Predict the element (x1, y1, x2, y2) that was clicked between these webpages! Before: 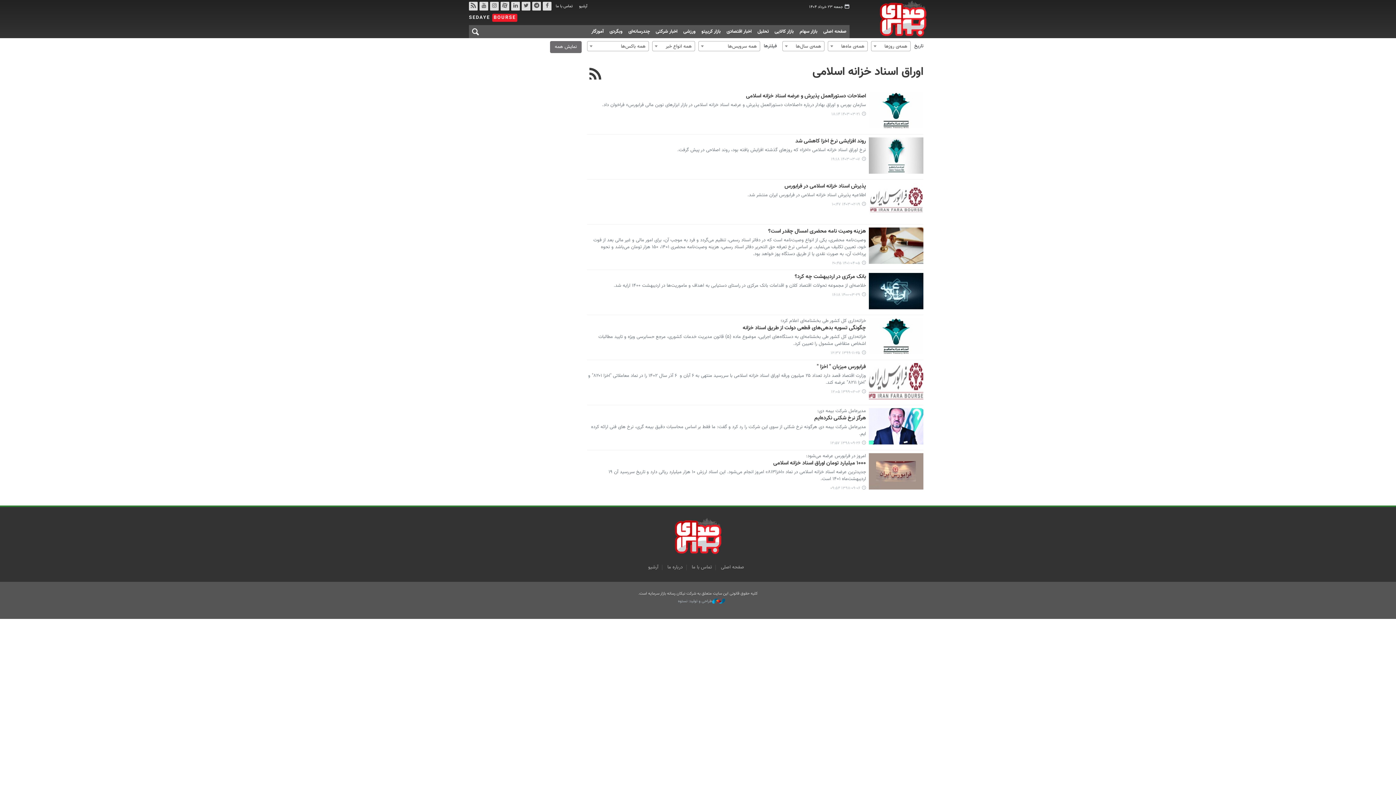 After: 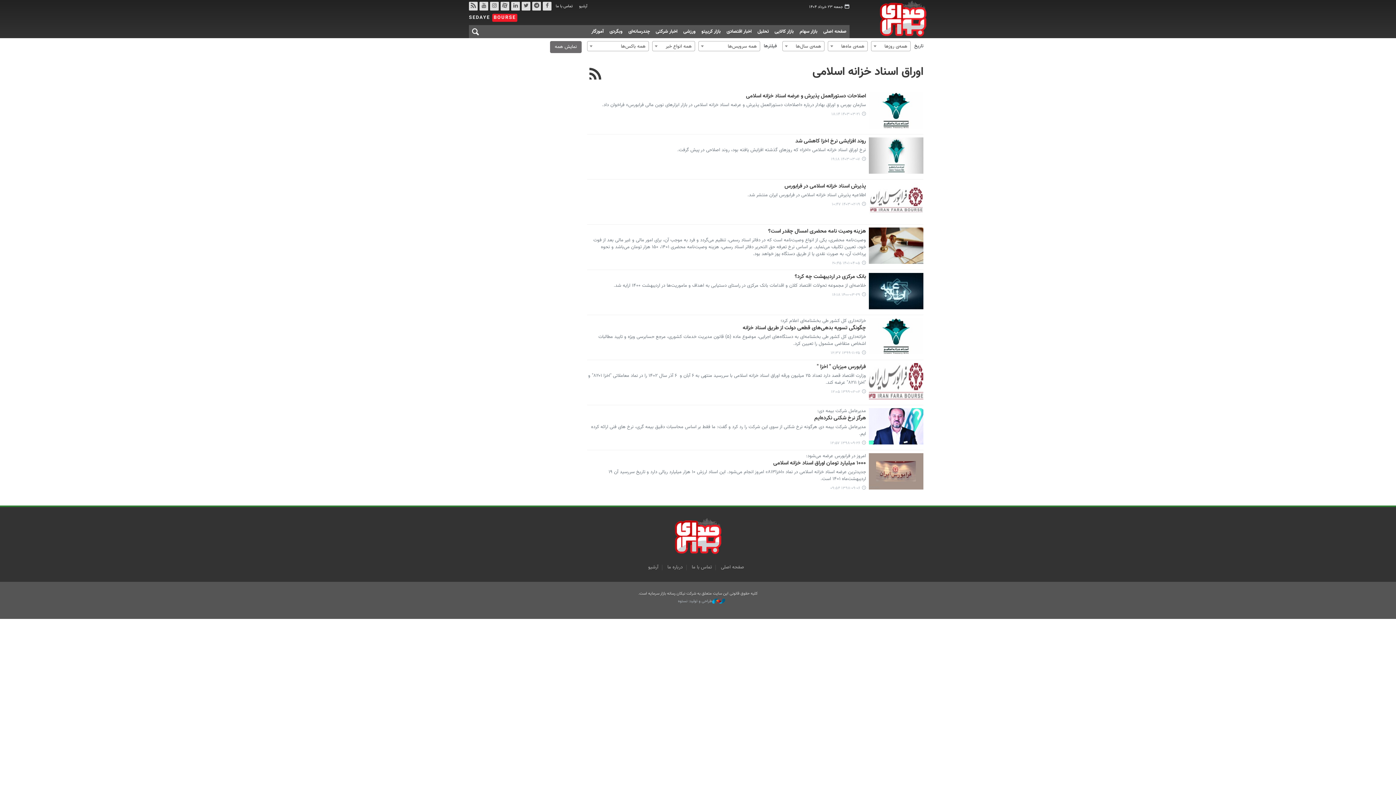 Action: bbox: (576, 0, 590, 12) label: آرشیو